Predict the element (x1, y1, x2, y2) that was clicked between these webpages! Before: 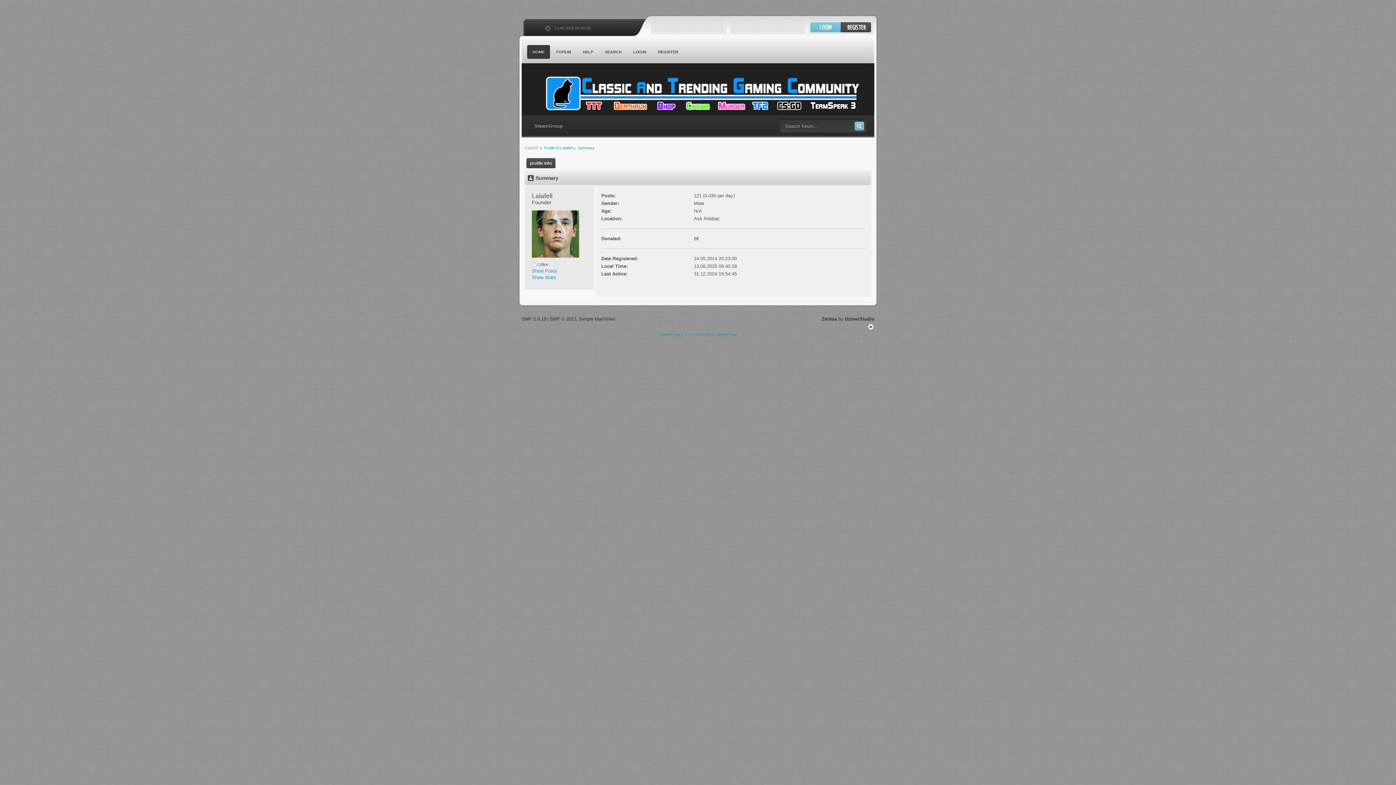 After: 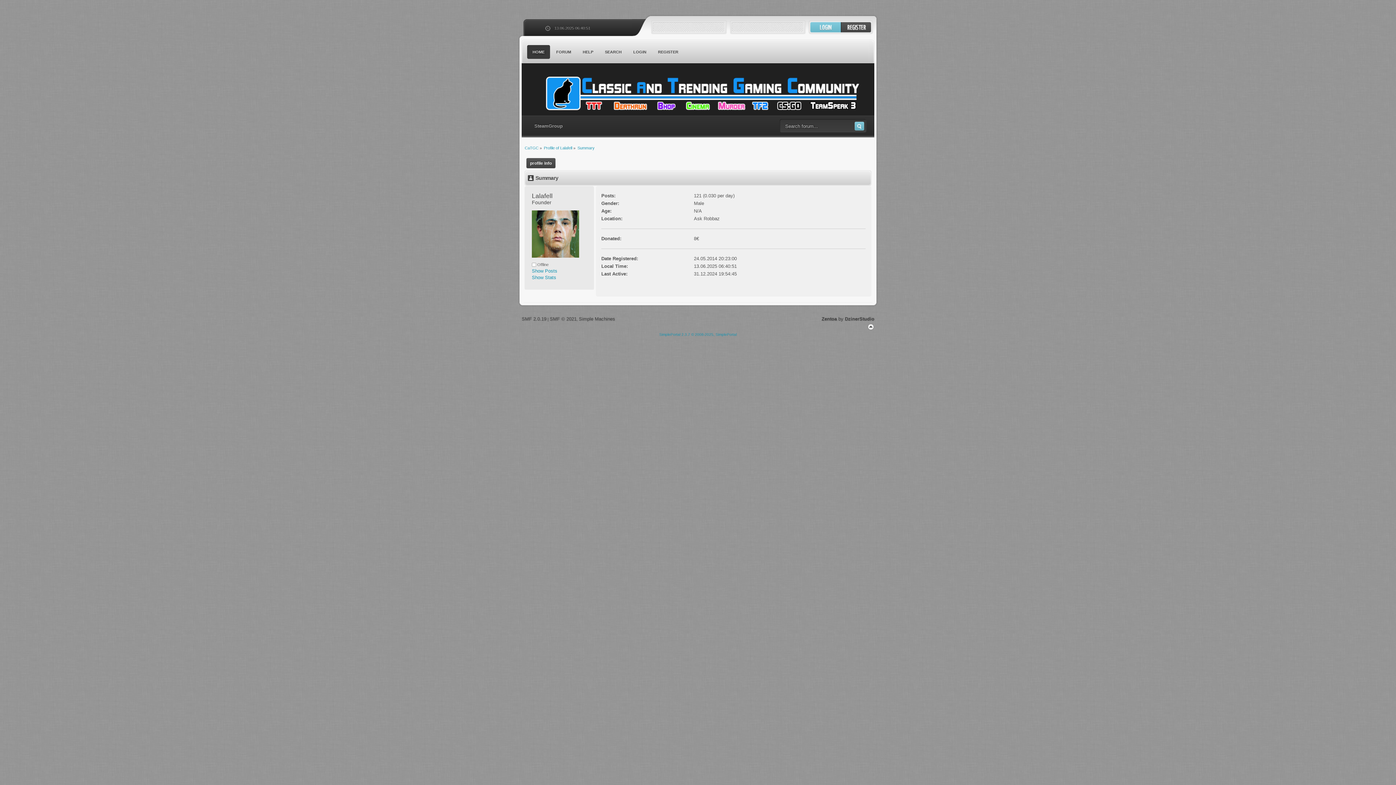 Action: label: Summary bbox: (577, 145, 594, 150)